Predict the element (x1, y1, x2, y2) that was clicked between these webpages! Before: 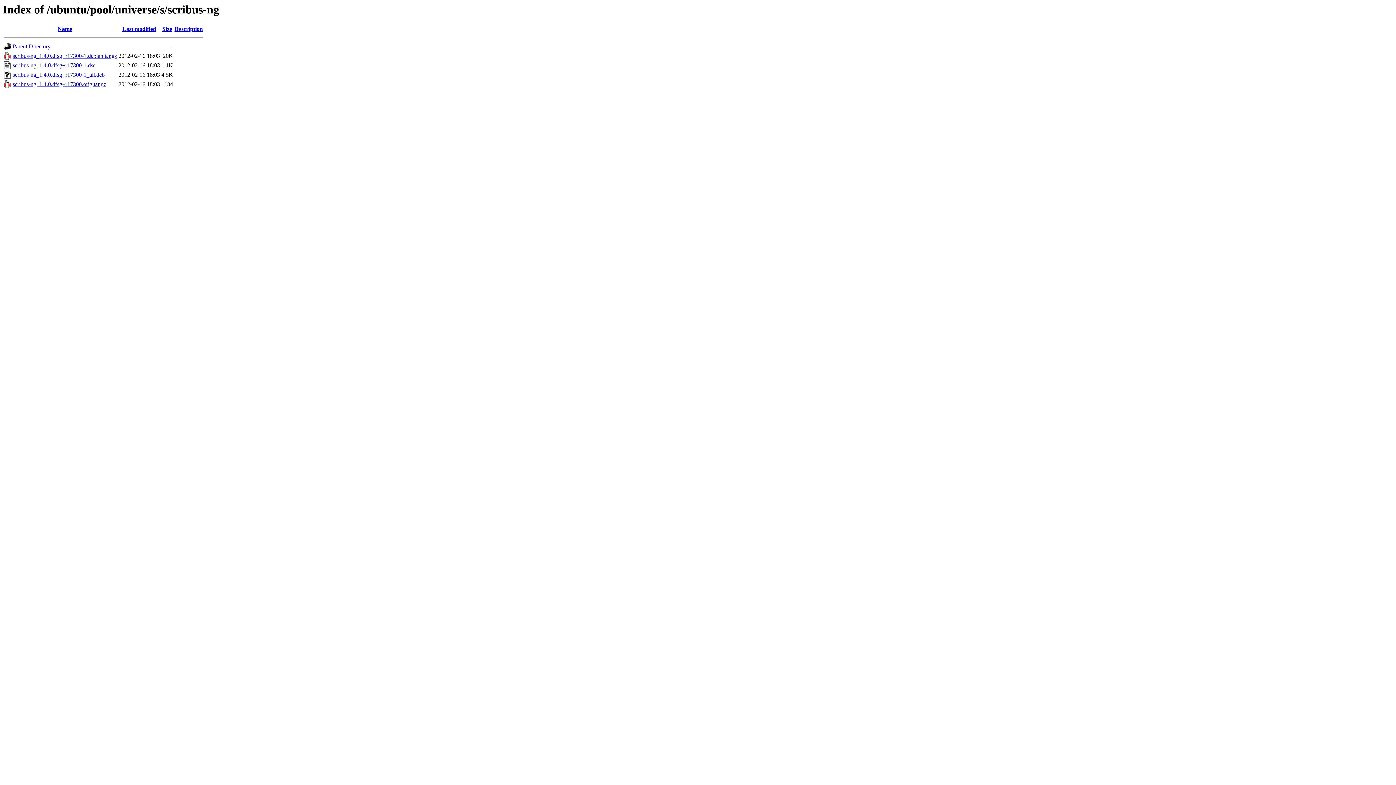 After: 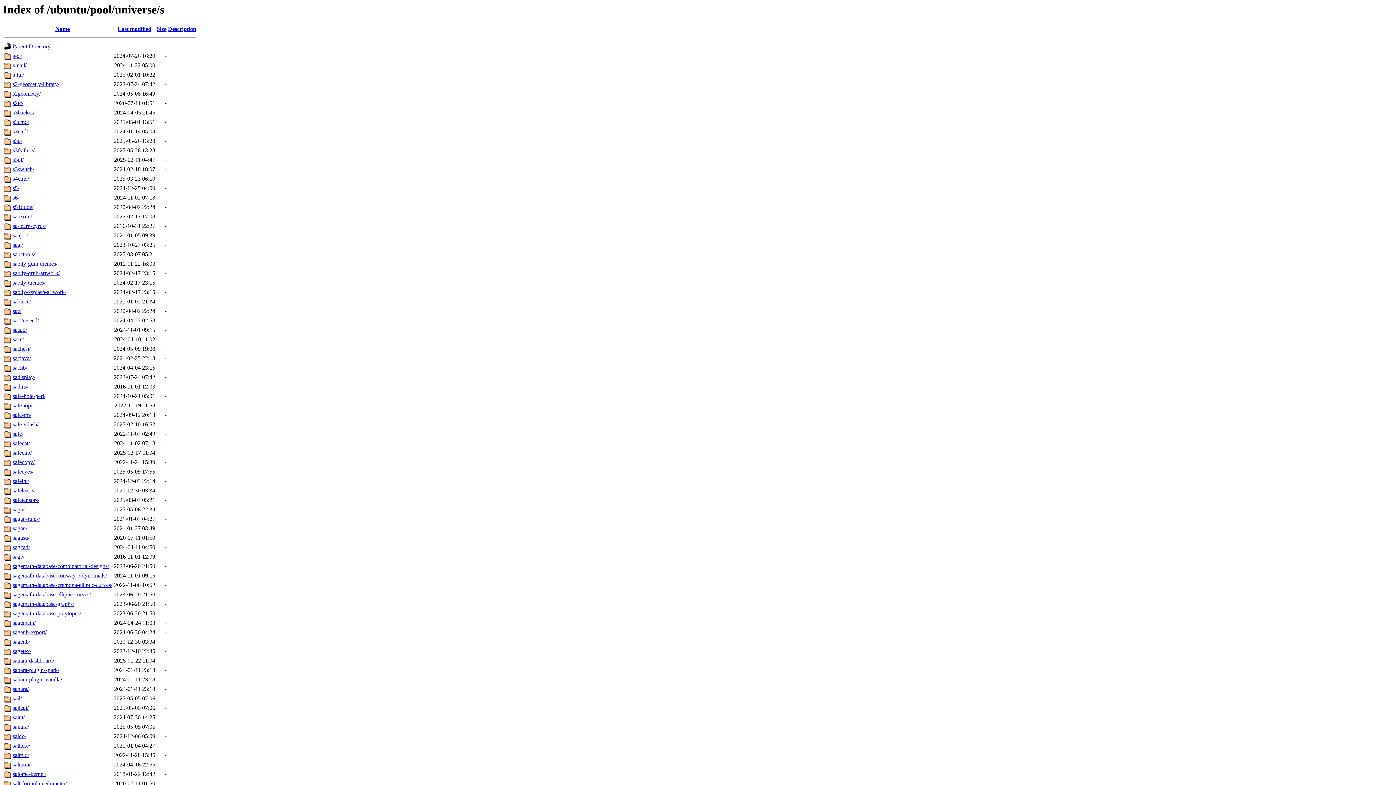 Action: label: Parent Directory bbox: (12, 43, 50, 49)